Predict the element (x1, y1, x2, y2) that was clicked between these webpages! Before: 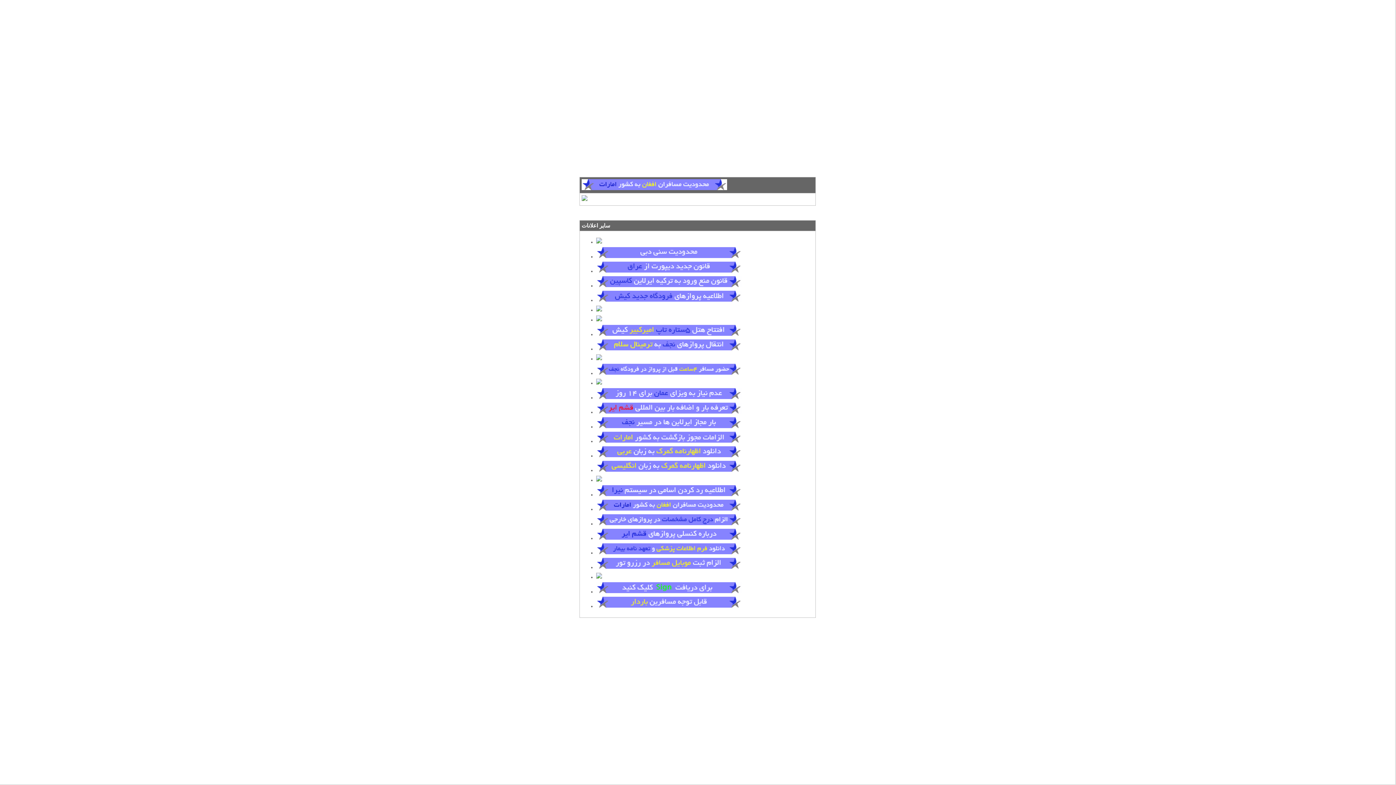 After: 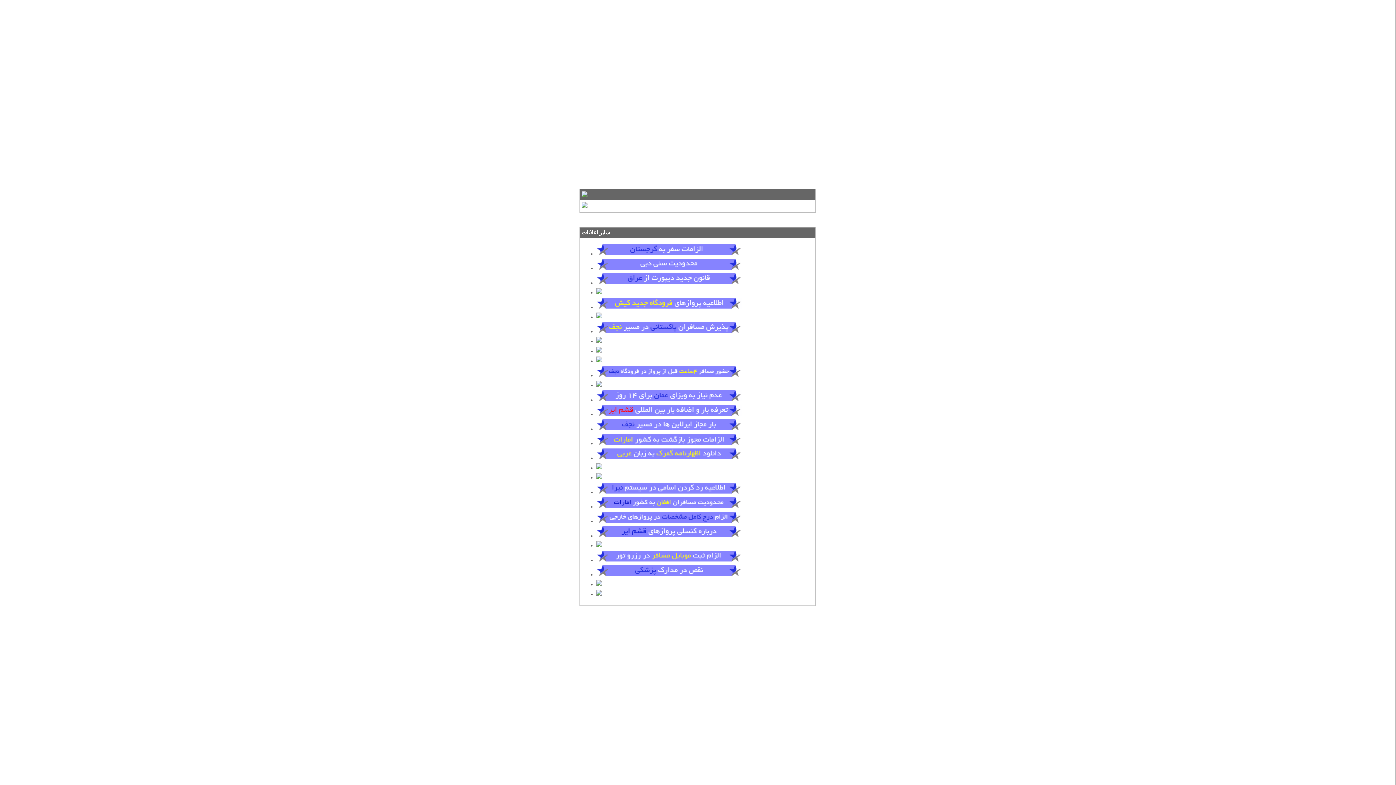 Action: bbox: (596, 283, 741, 288)